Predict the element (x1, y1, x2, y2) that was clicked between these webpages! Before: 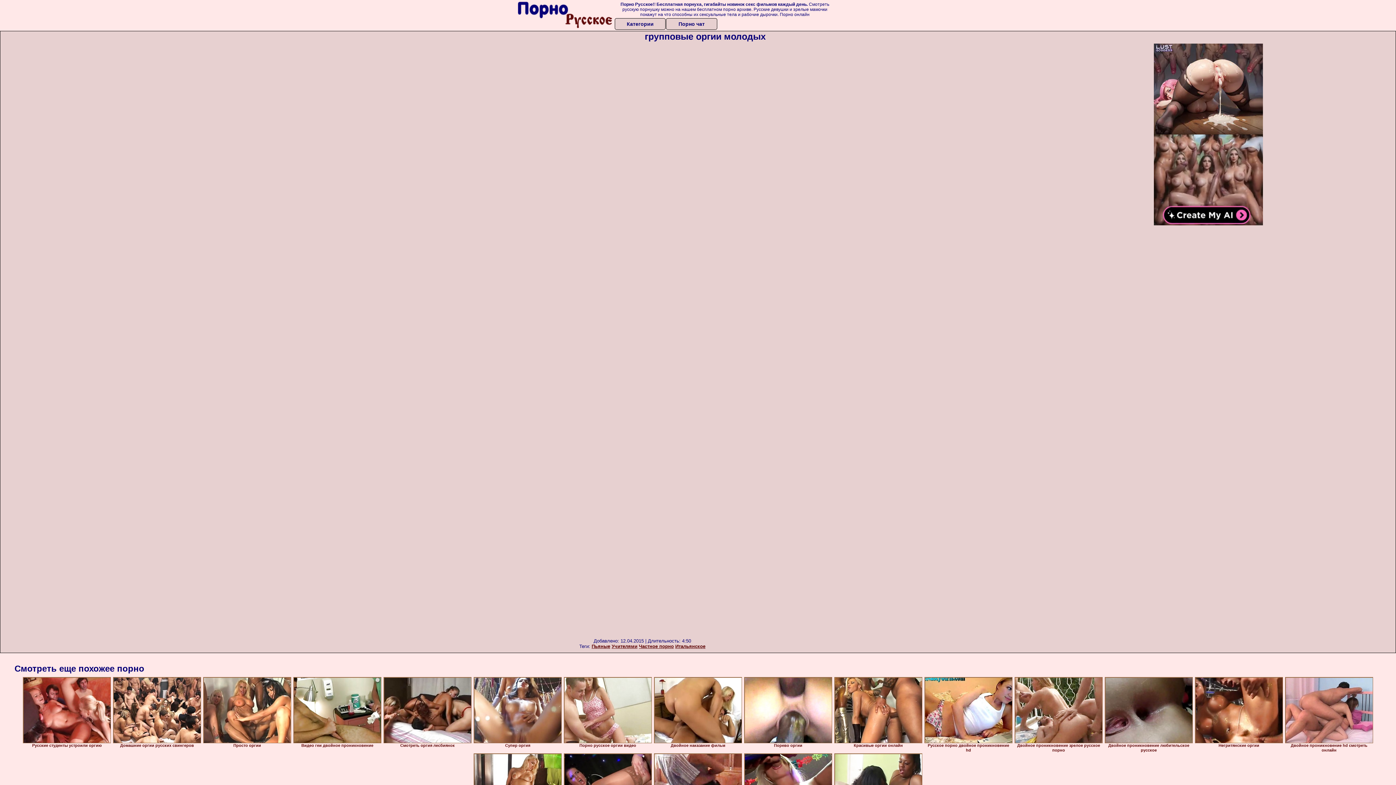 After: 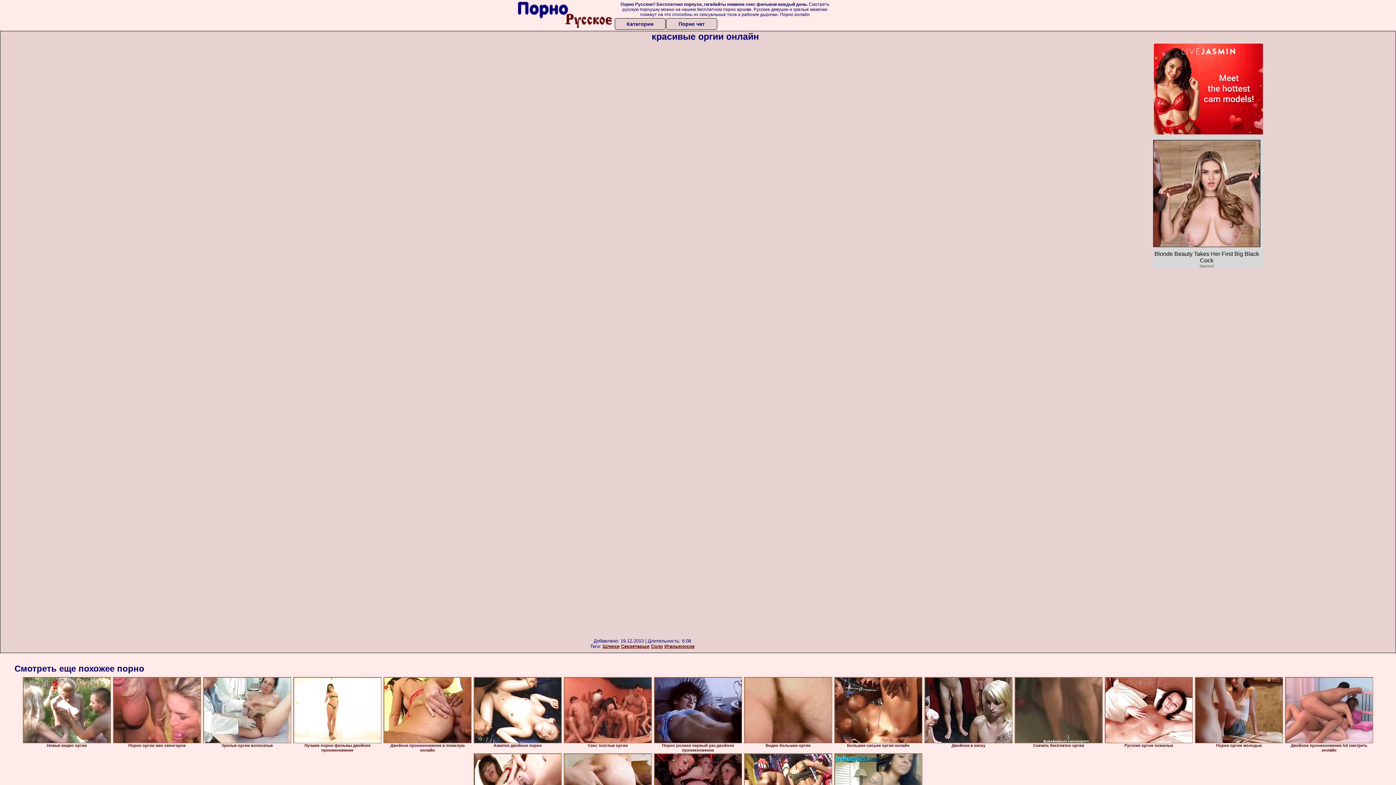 Action: bbox: (834, 677, 922, 743)